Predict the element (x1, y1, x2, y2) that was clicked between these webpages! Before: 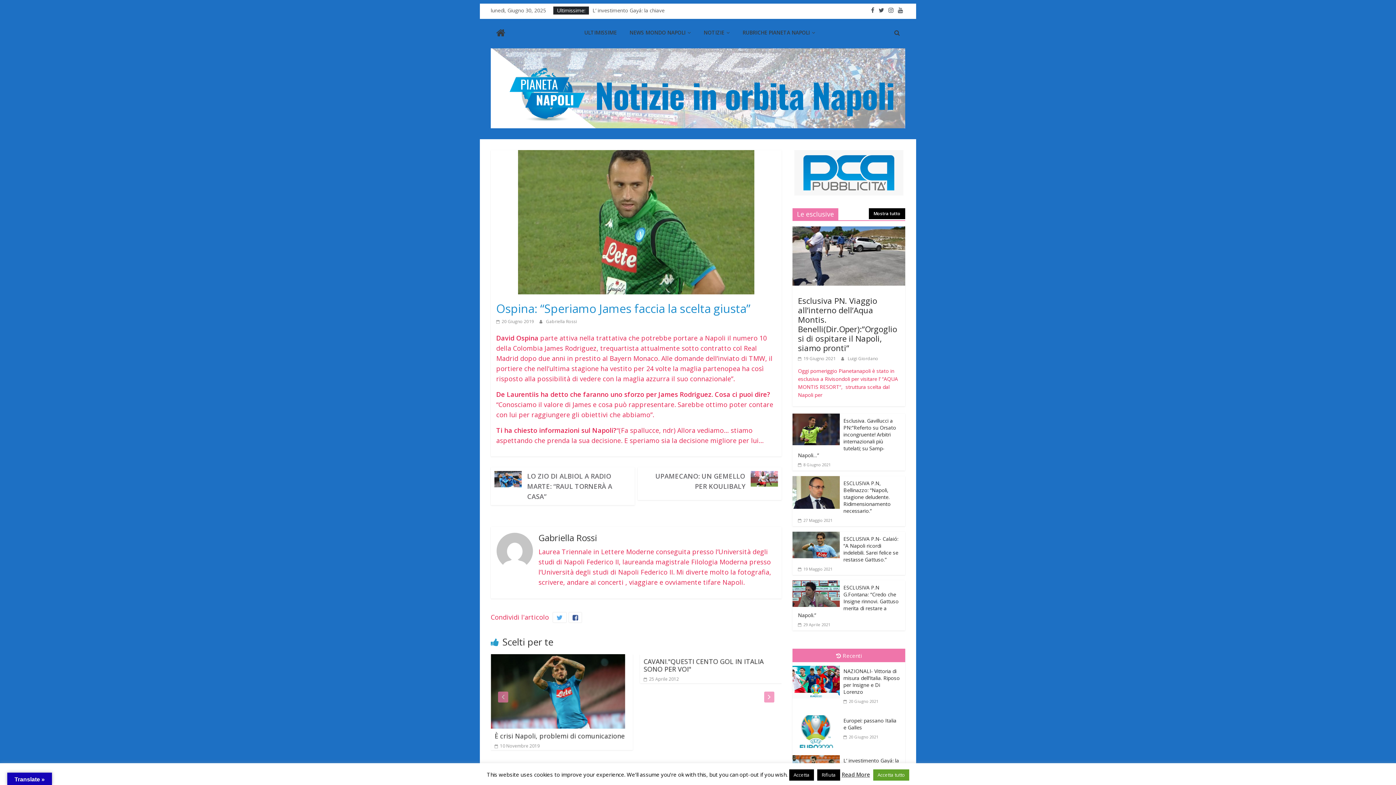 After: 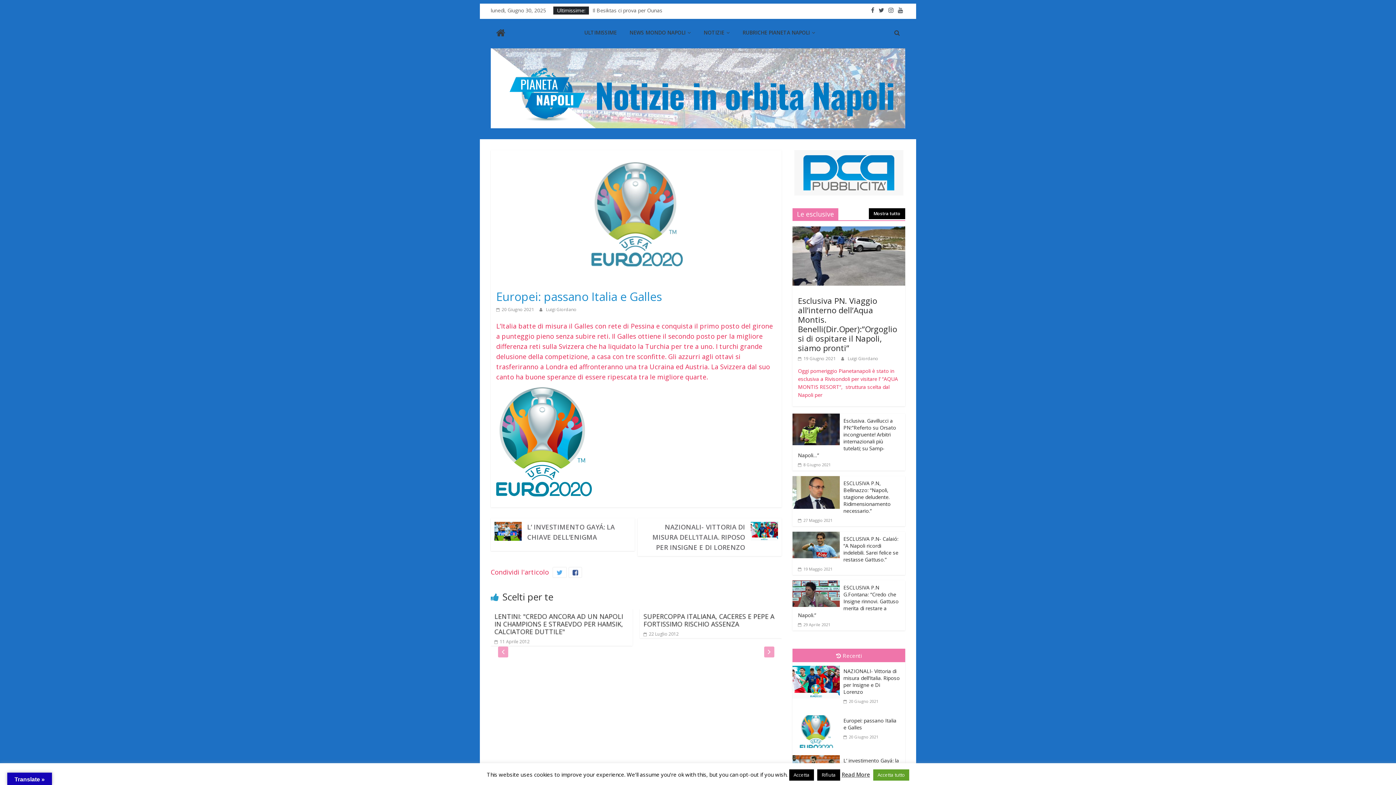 Action: bbox: (843, 734, 878, 740) label:  20 Giugno 2021